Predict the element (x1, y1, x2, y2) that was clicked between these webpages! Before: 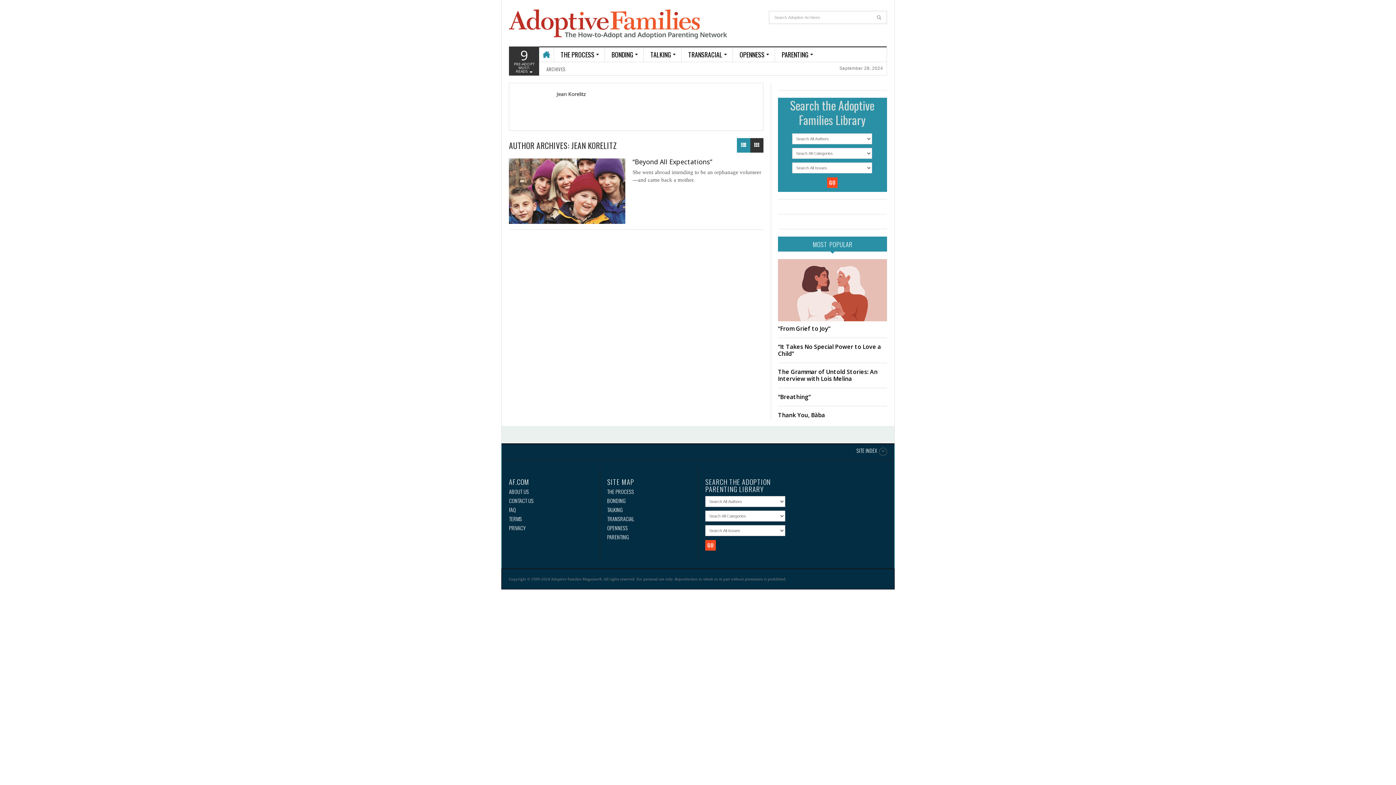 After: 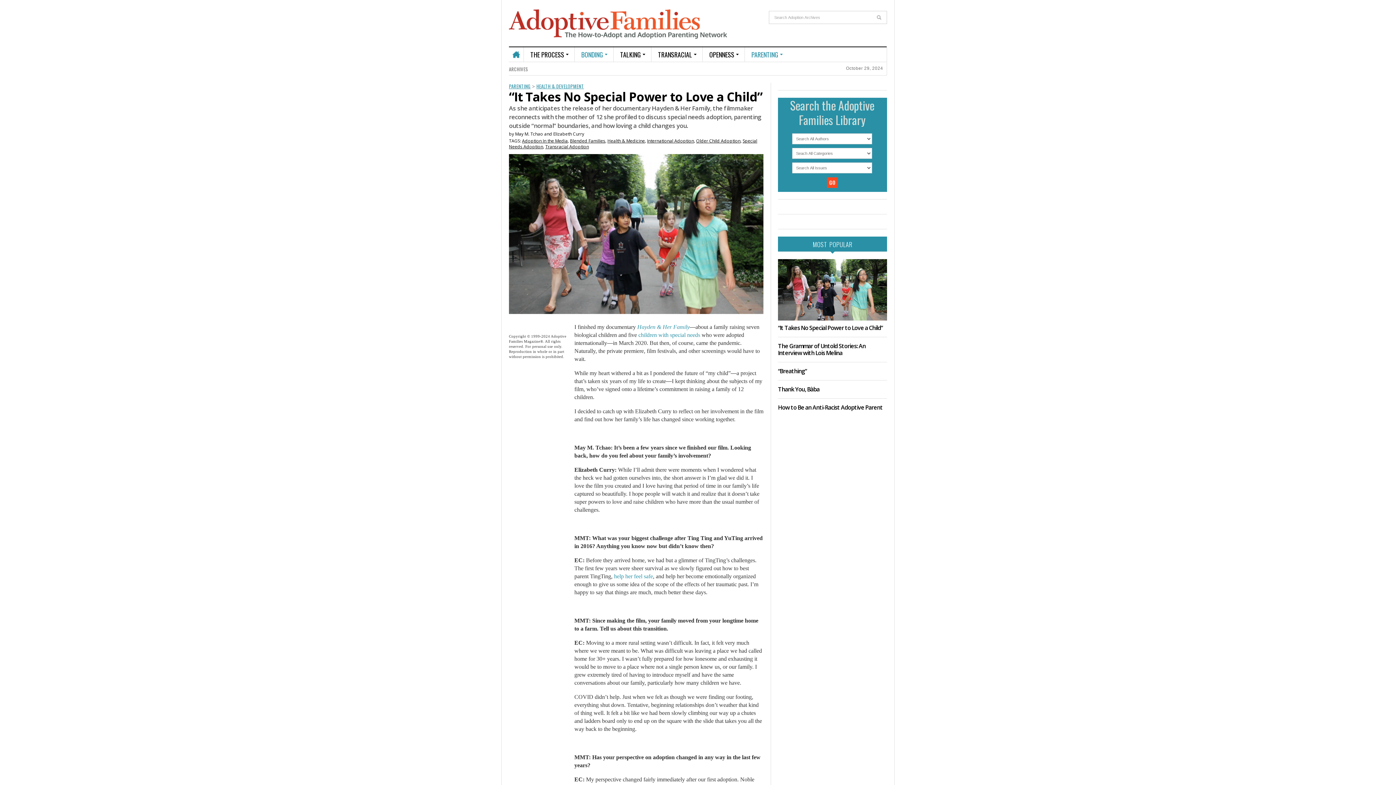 Action: label: “It Takes No Special Power to Love a Child” bbox: (778, 342, 881, 357)